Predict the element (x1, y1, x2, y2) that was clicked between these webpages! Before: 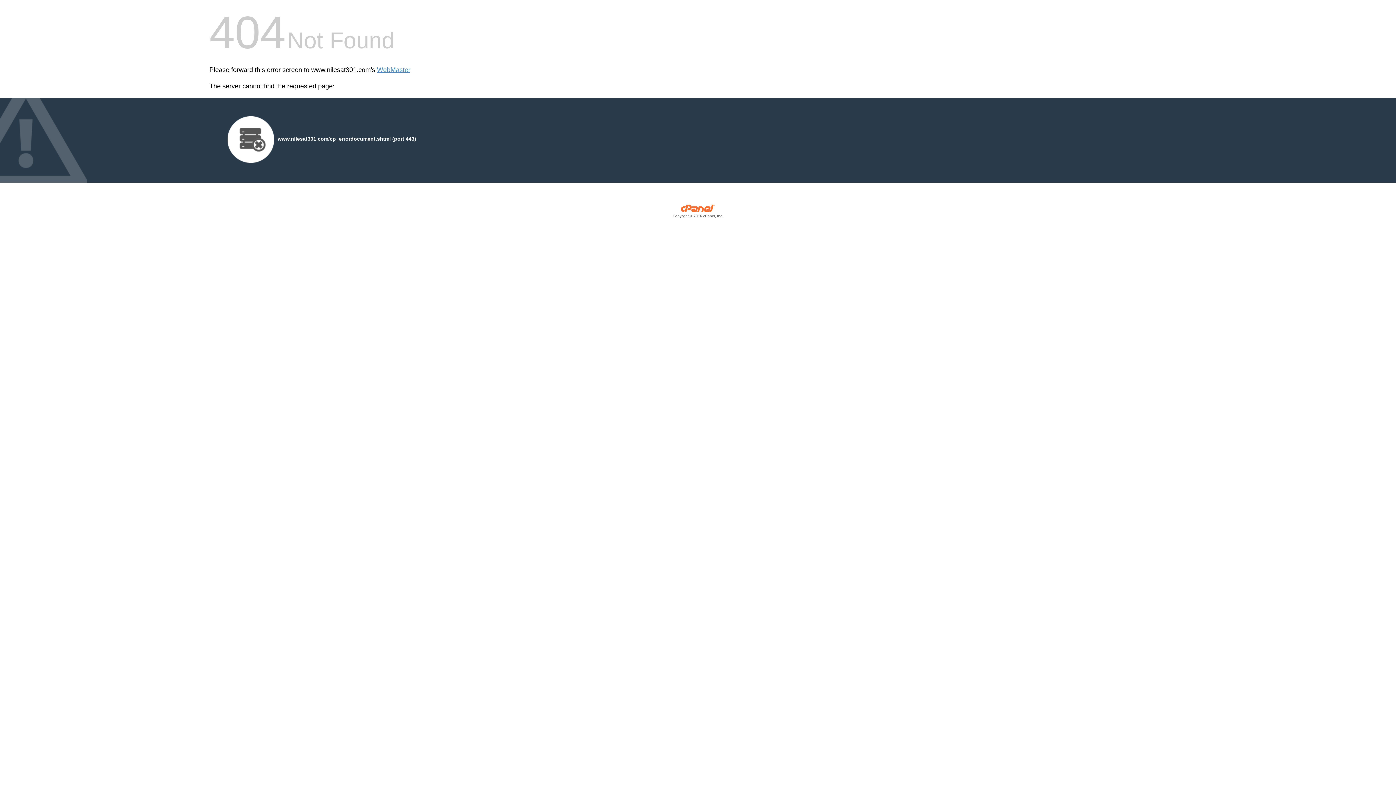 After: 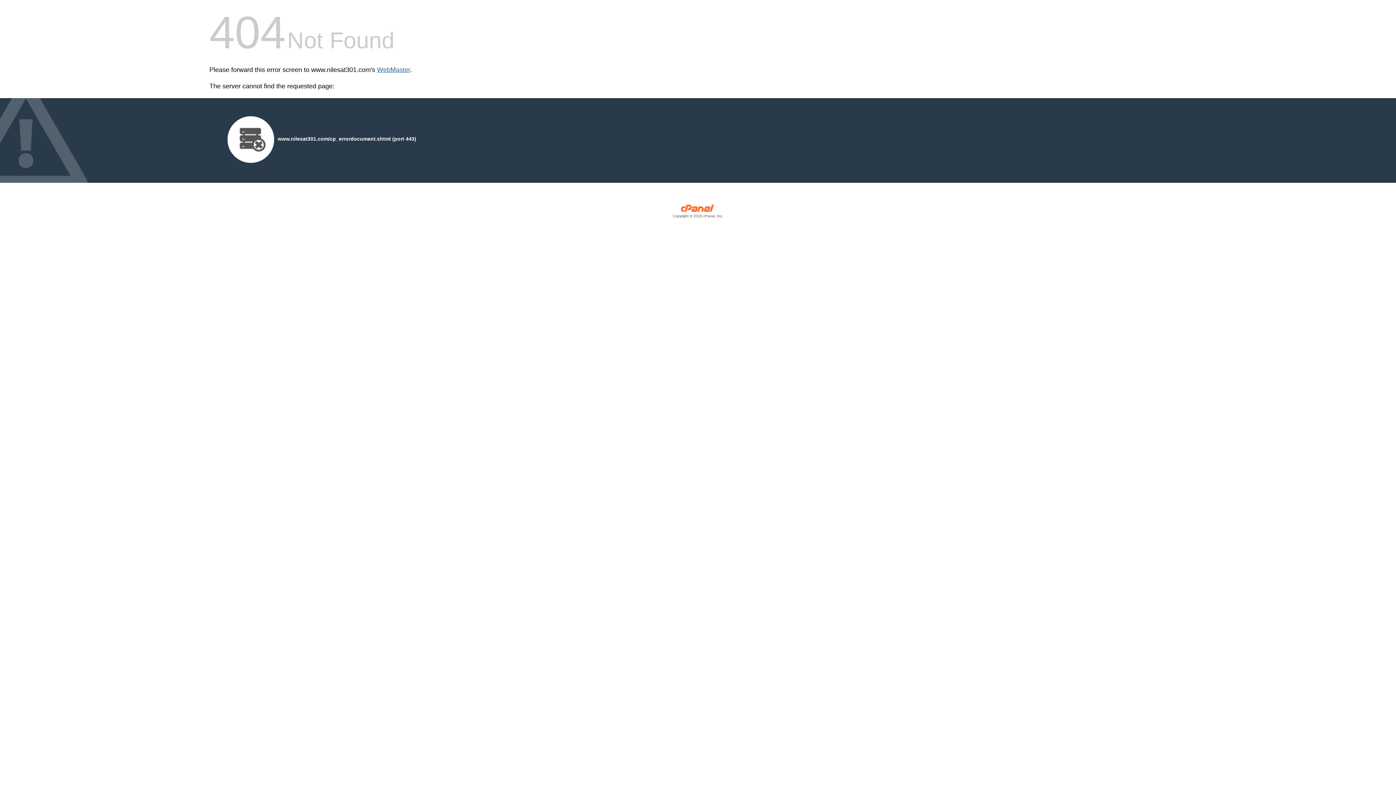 Action: bbox: (377, 66, 410, 73) label: WebMaster